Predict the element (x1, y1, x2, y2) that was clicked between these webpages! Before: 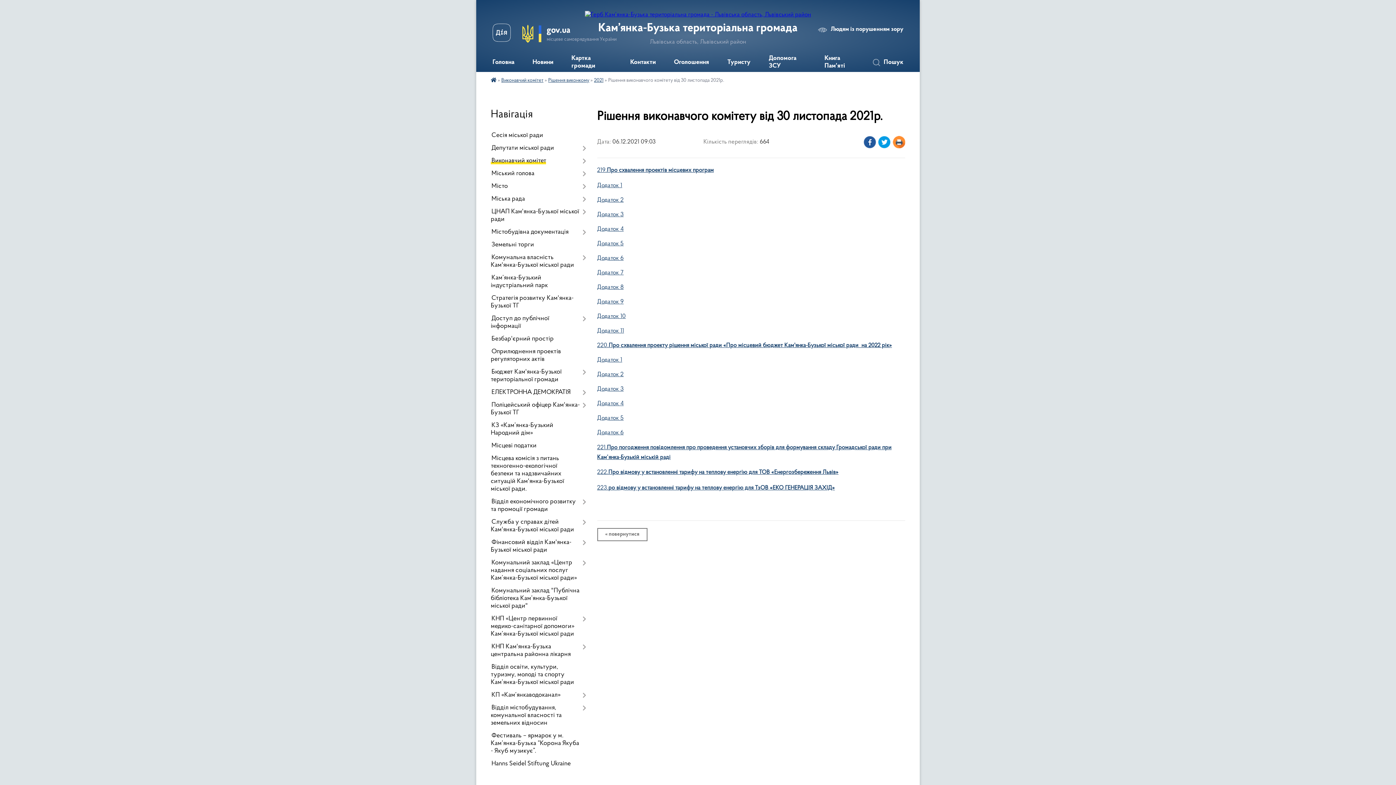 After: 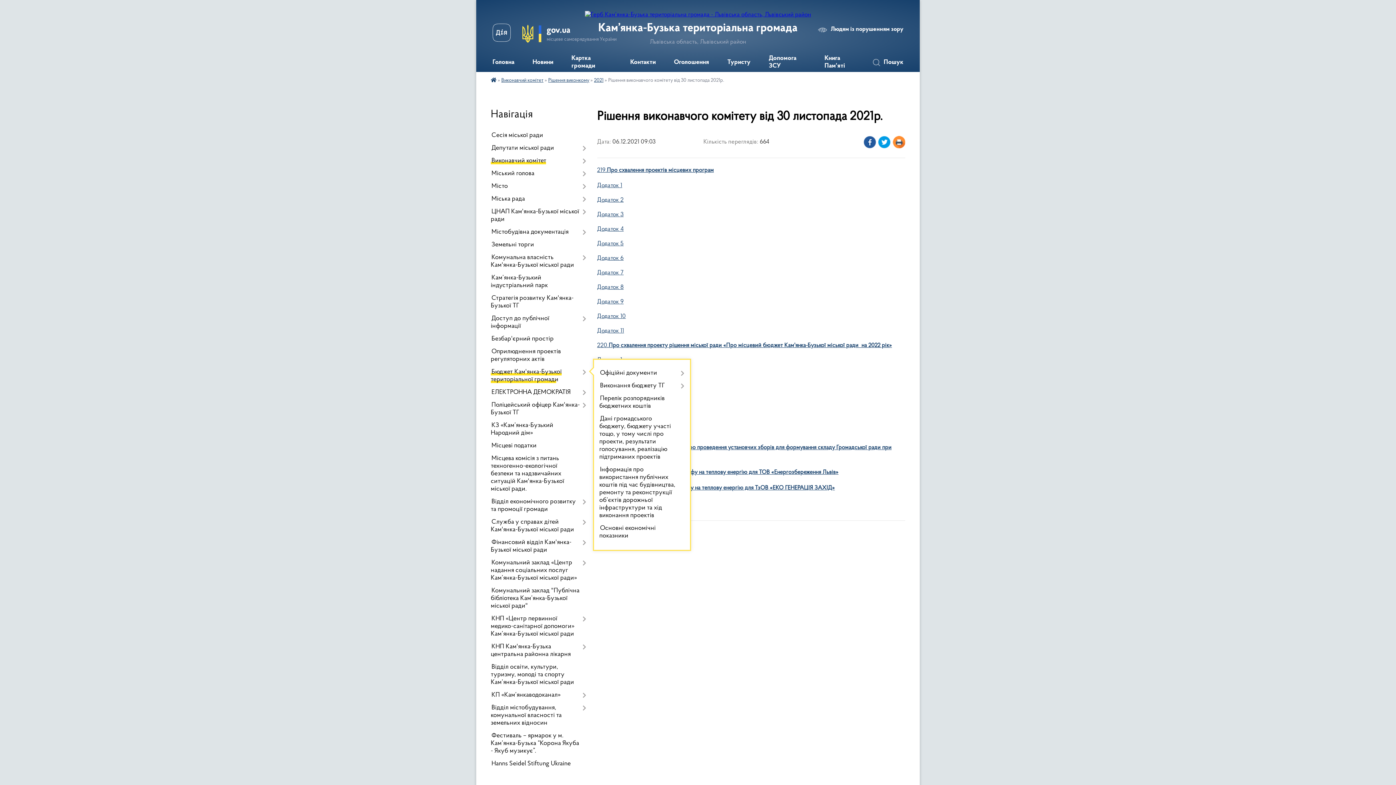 Action: bbox: (490, 366, 586, 386) label: Бюджет Кам'янка-Бузької територіальної громади